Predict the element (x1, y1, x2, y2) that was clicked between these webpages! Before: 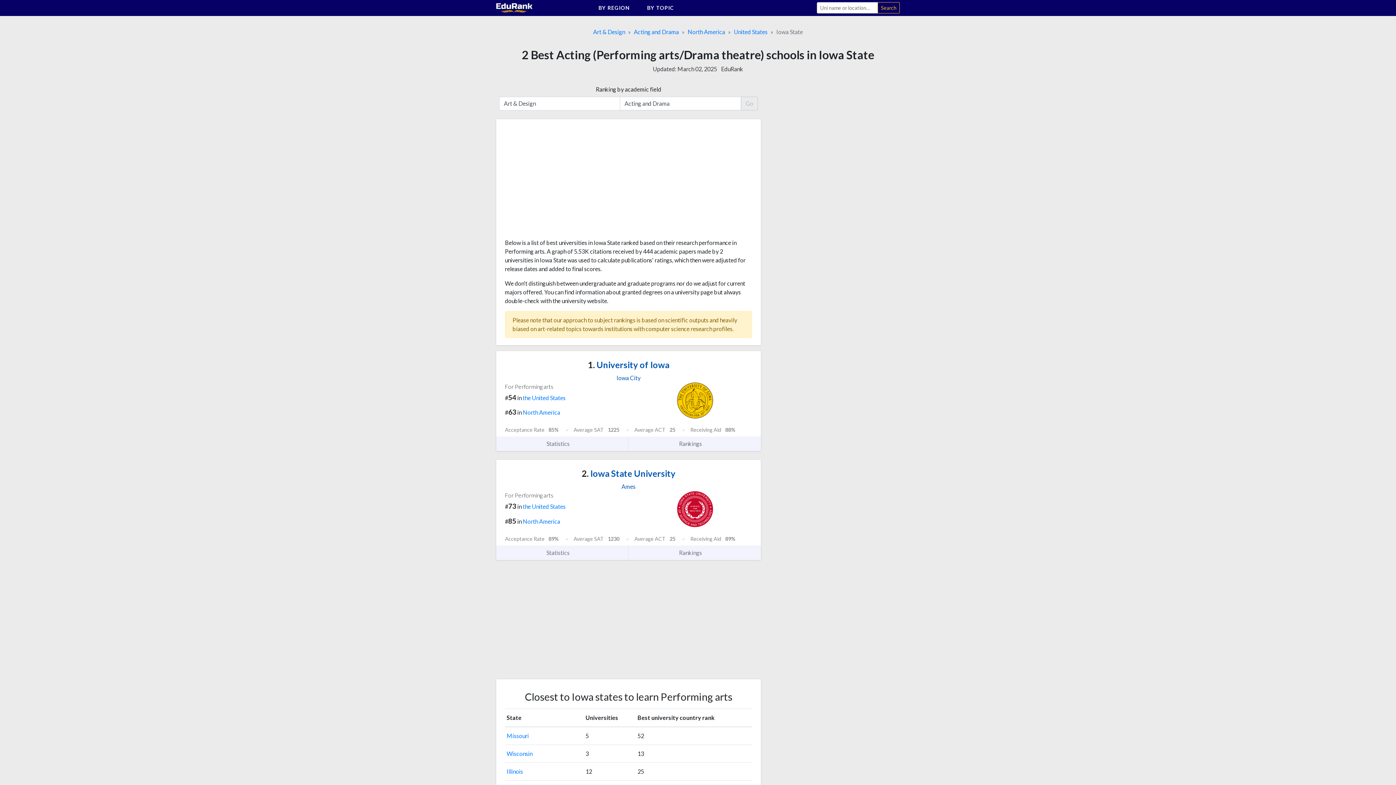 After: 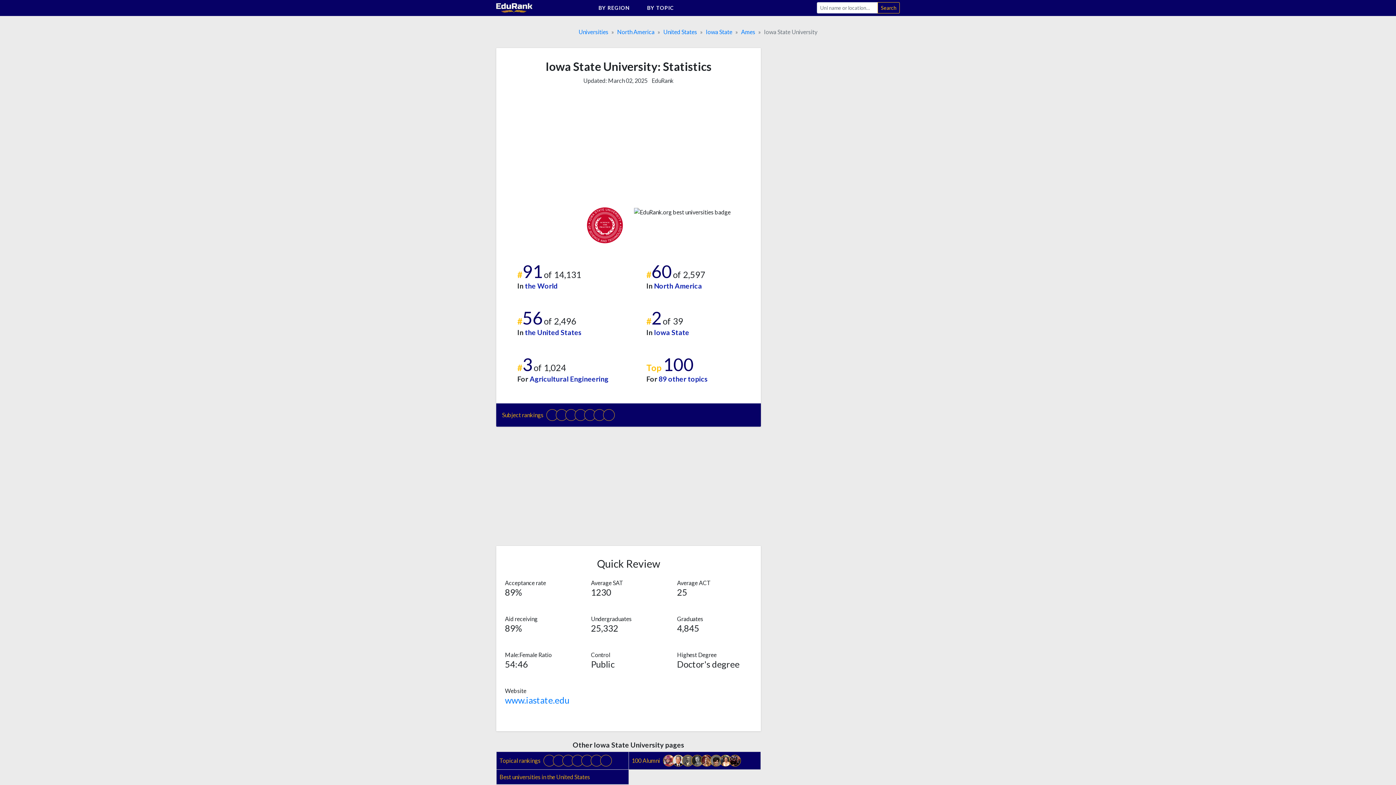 Action: label: Statistics  bbox: (496, 545, 628, 560)